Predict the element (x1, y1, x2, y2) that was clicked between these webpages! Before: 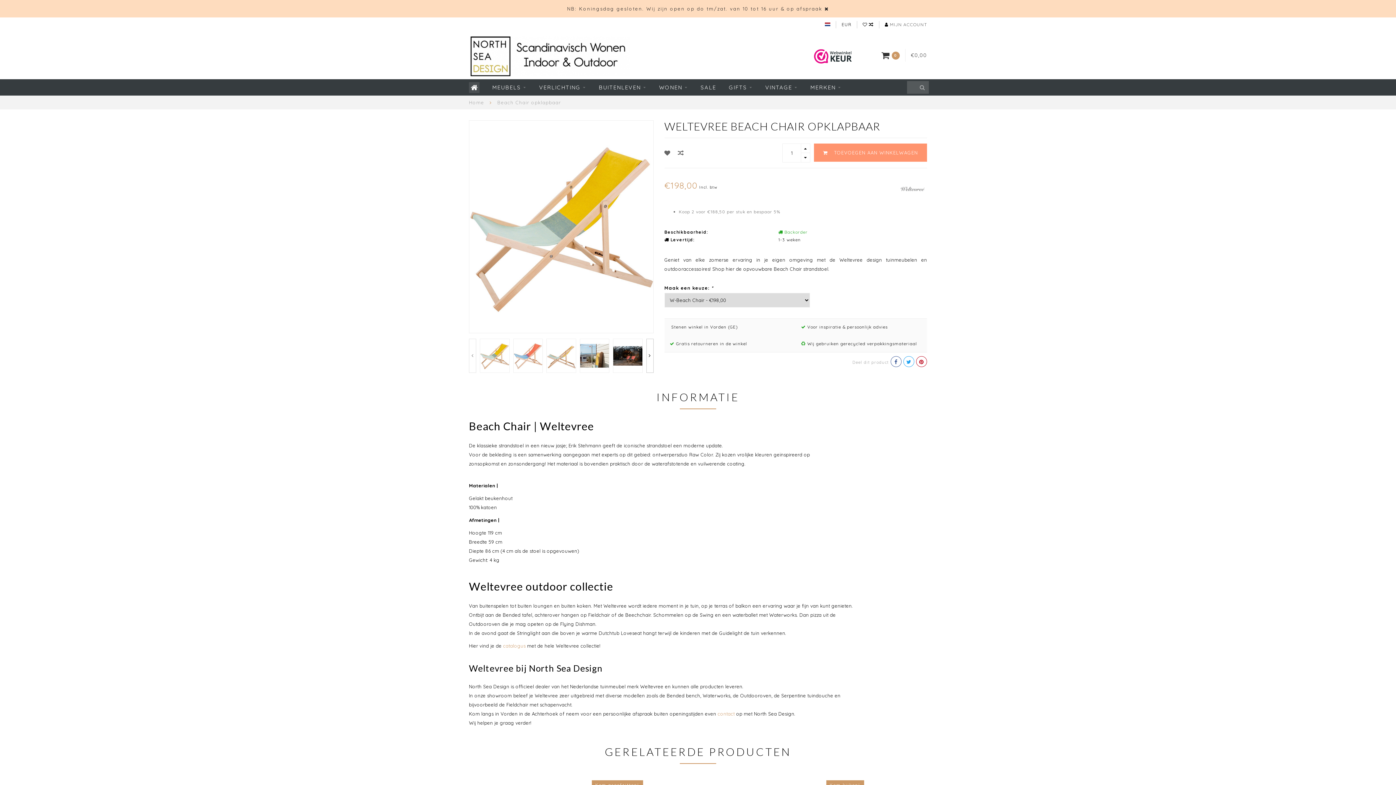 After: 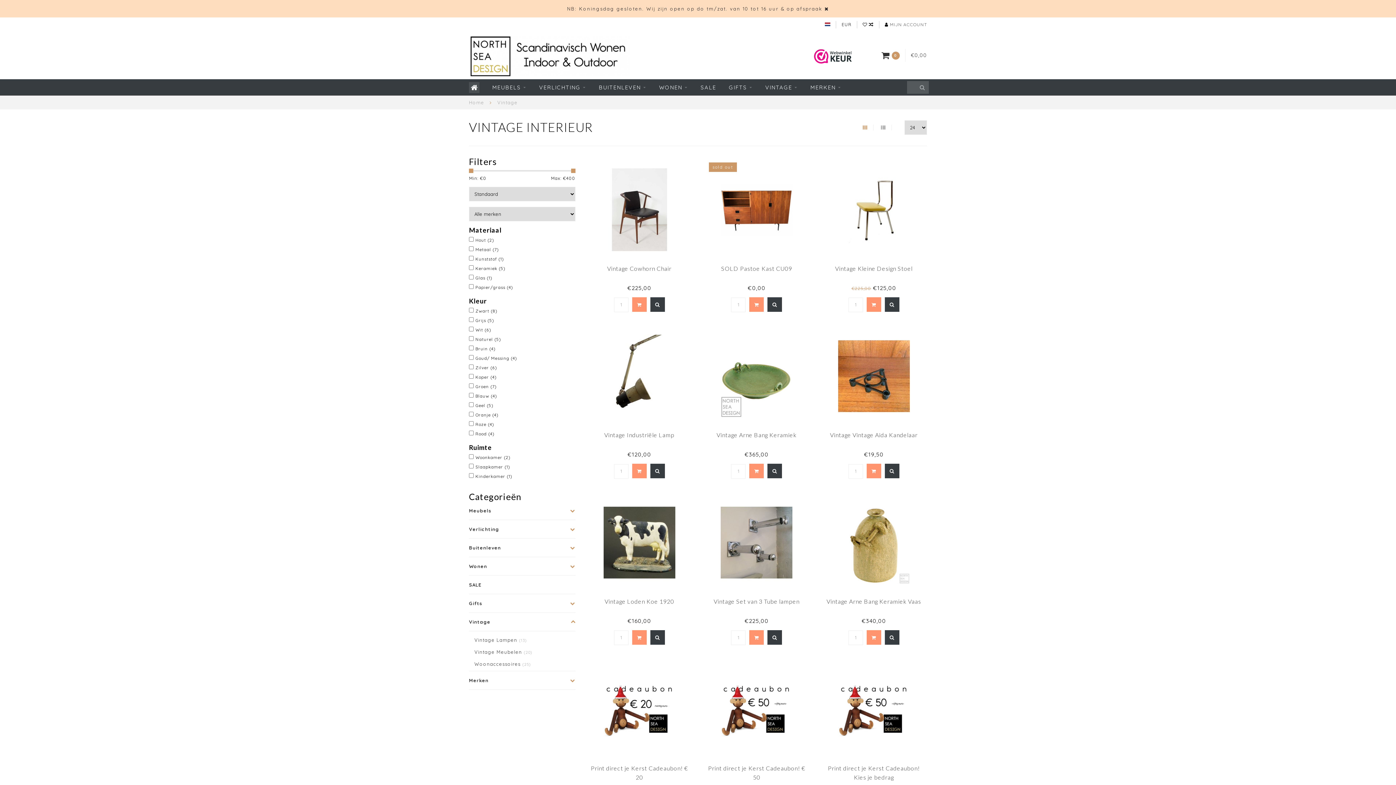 Action: bbox: (765, 79, 797, 95) label: VINTAGE